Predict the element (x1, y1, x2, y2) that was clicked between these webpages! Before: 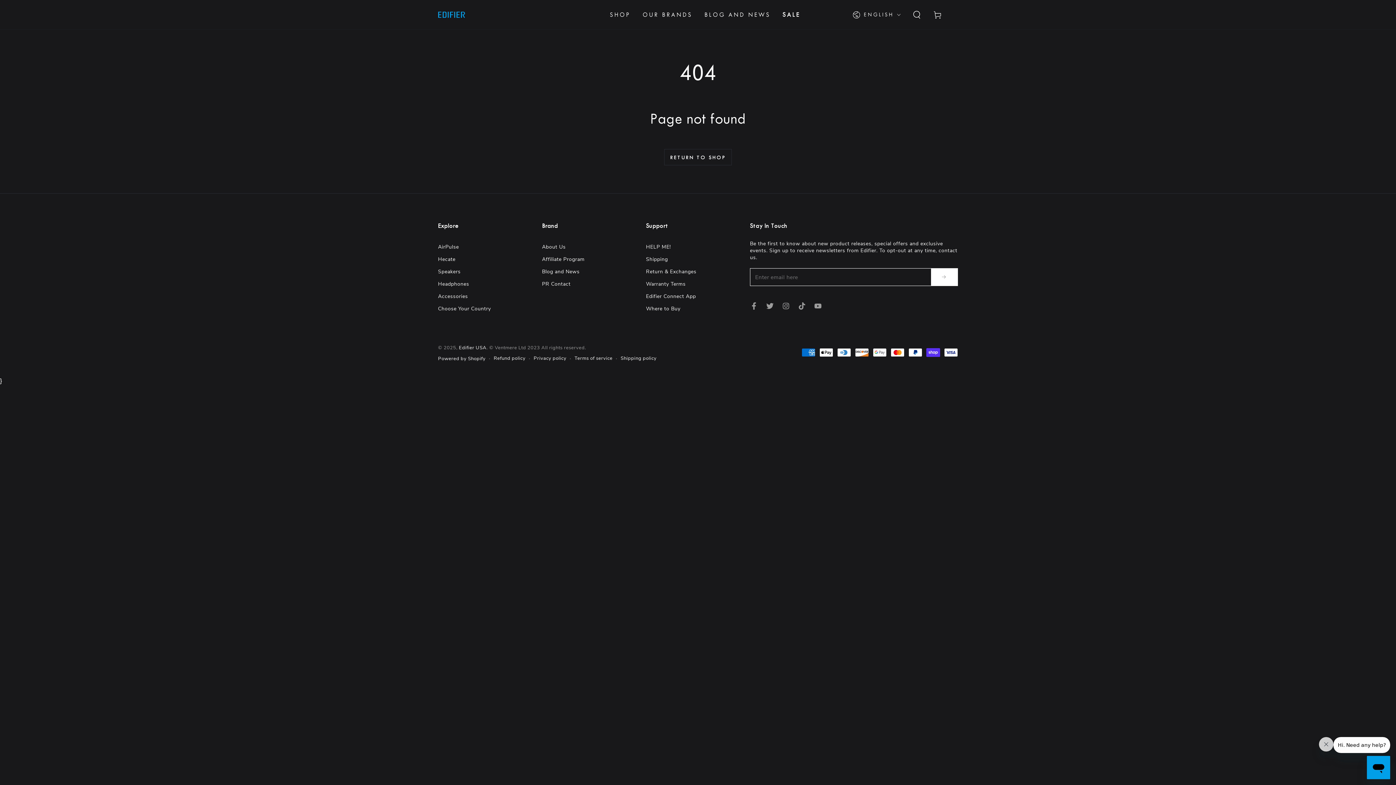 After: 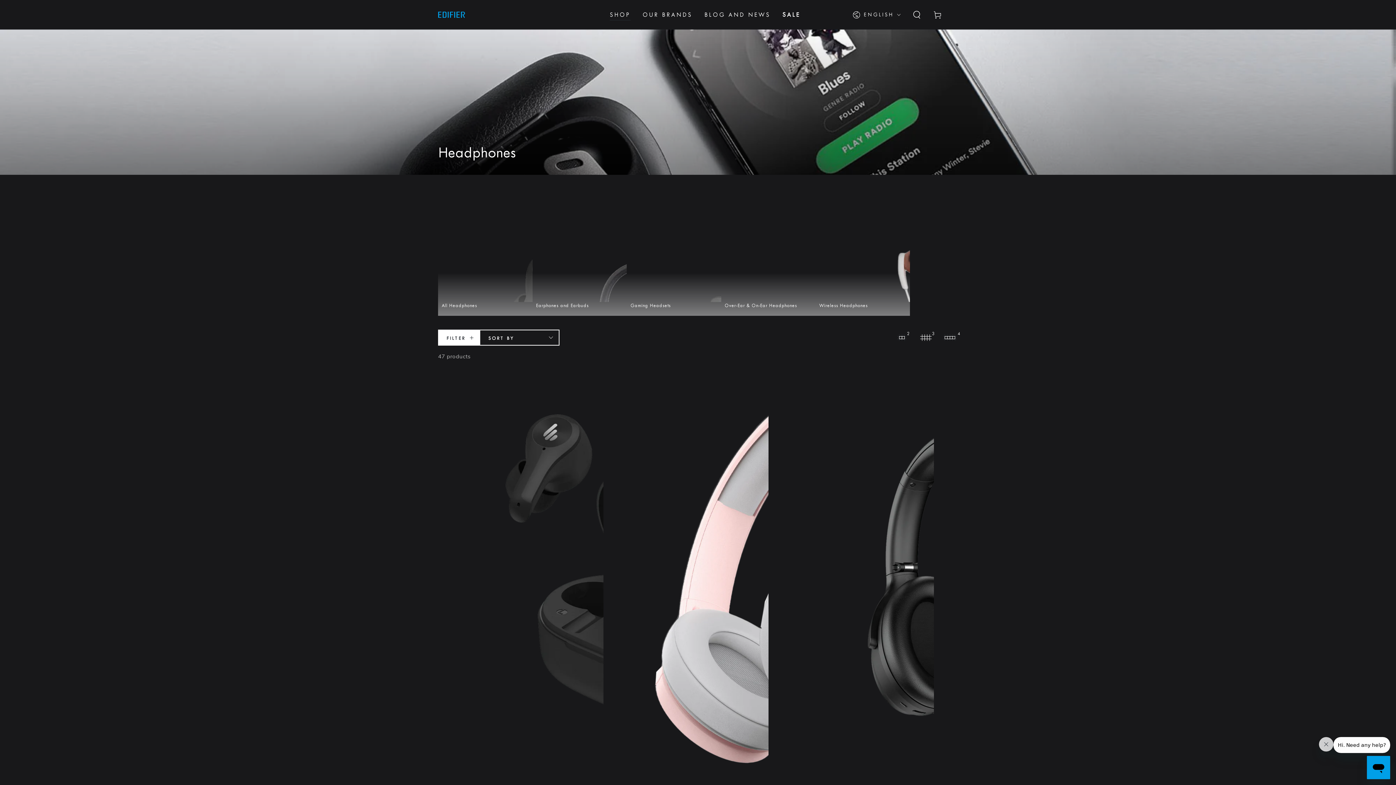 Action: bbox: (438, 280, 469, 287) label: Headphones